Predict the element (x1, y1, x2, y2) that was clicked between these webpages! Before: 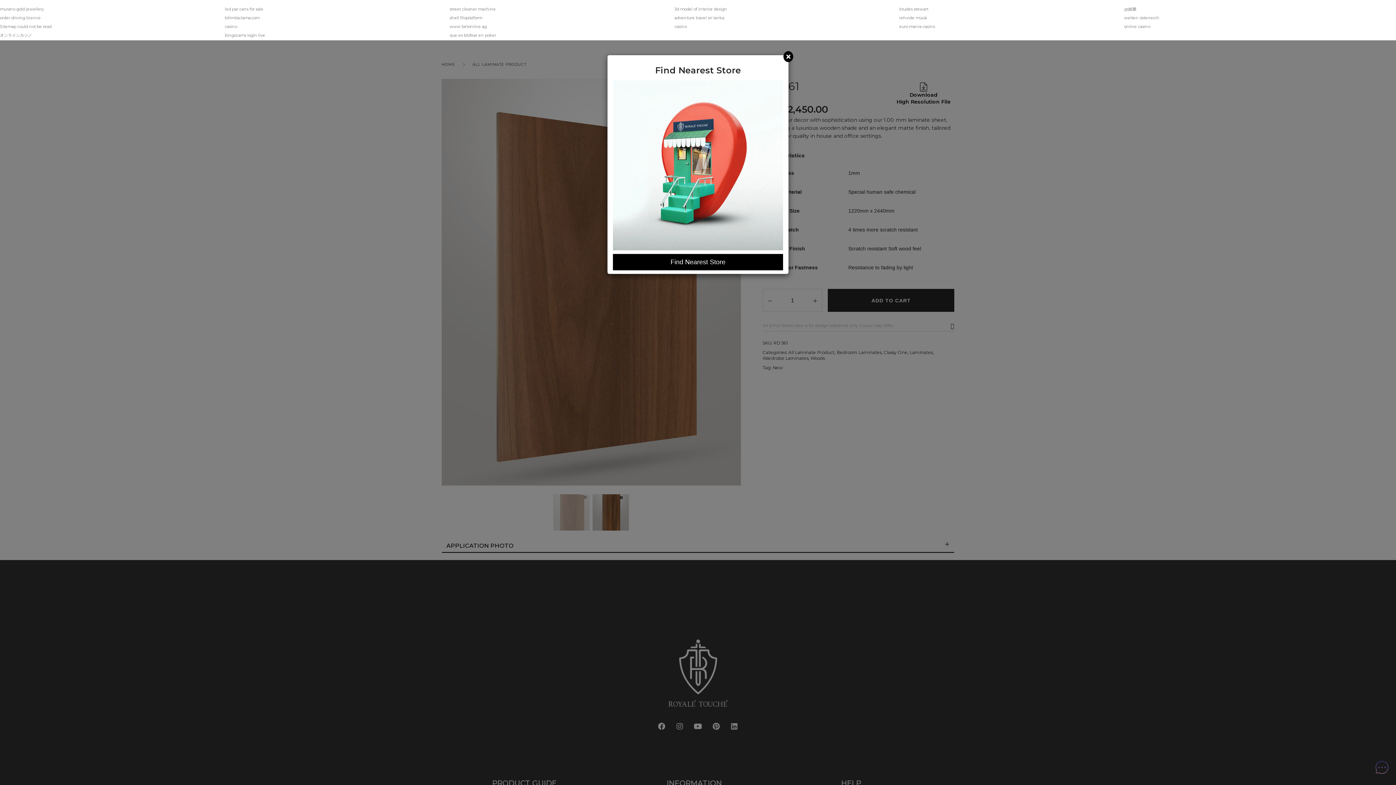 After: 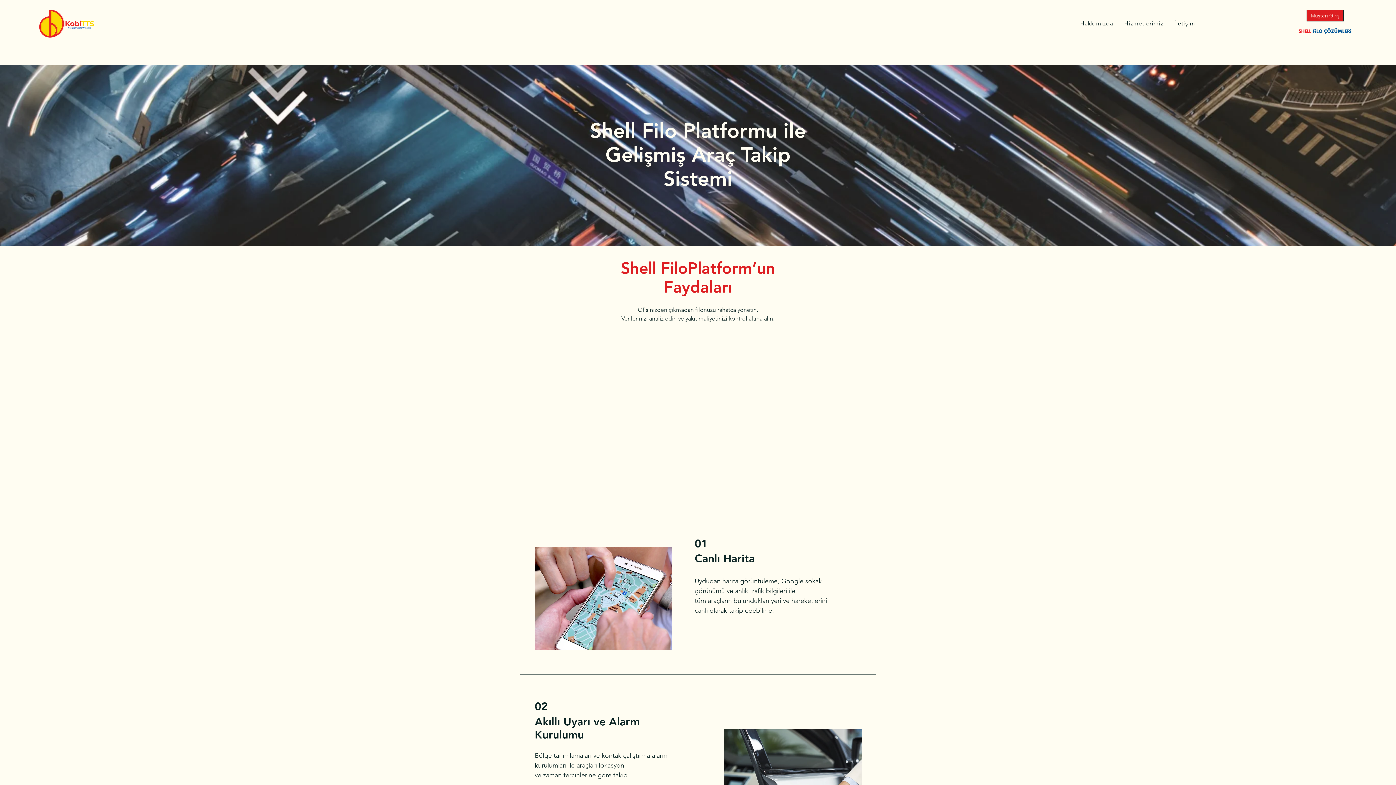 Action: bbox: (449, 15, 482, 20) label: shell filoplatform